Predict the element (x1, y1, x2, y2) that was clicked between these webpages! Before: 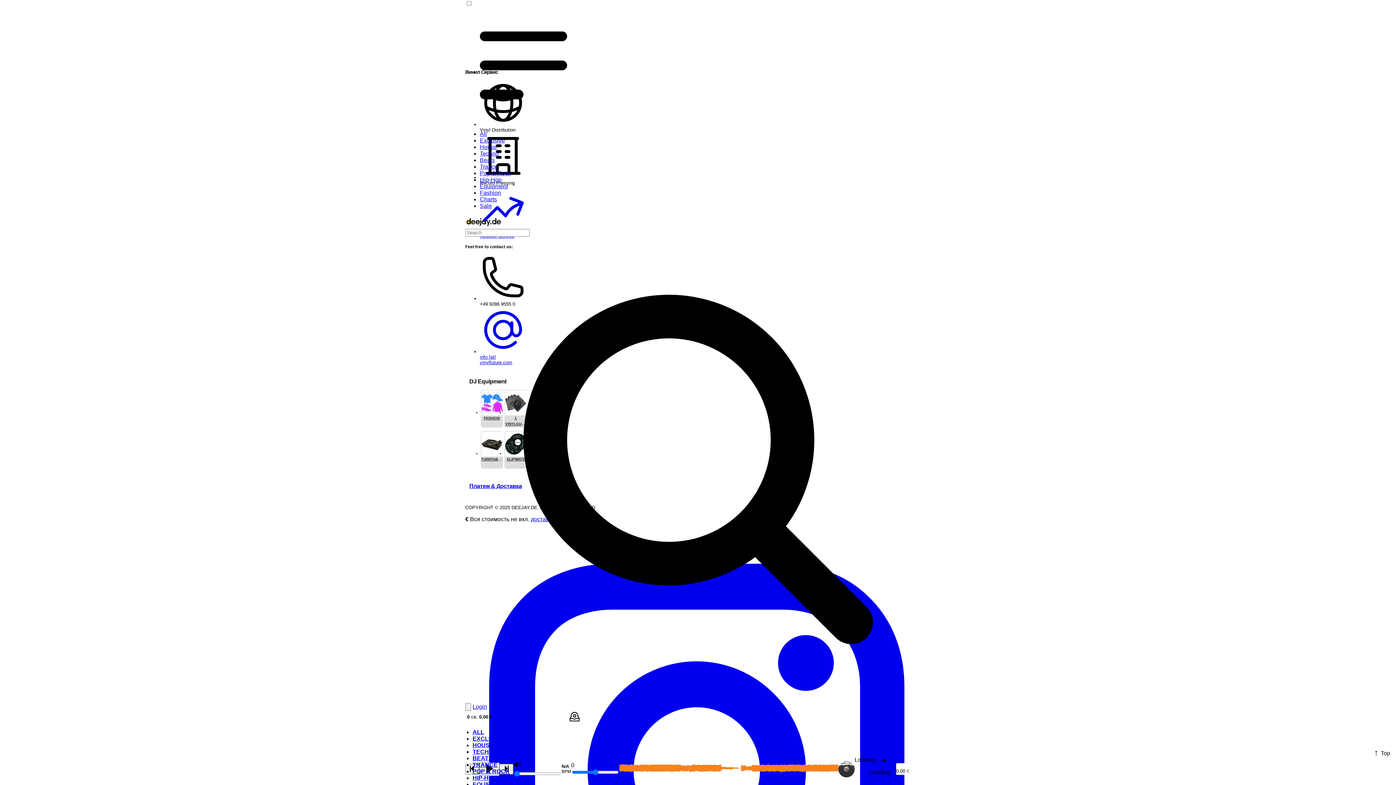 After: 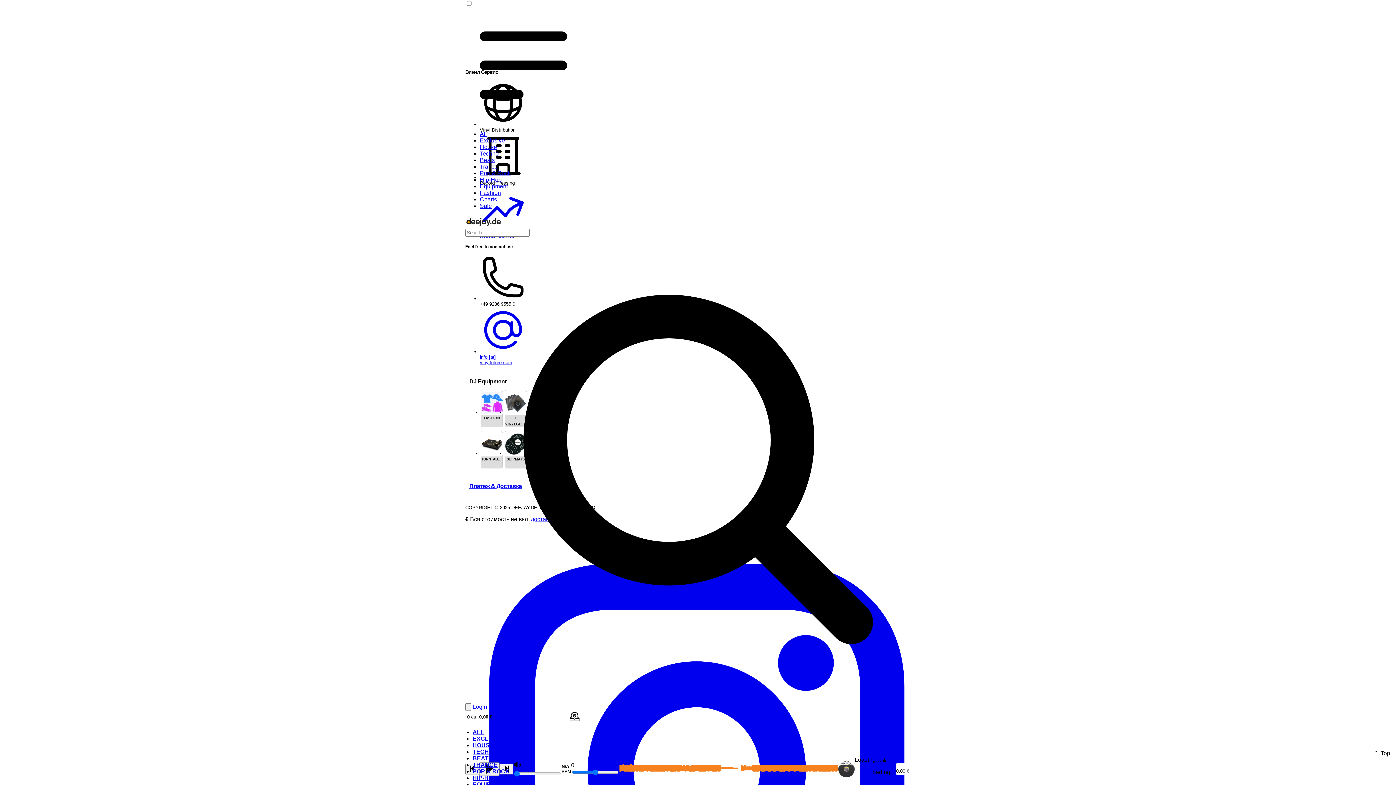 Action: label: Equipment bbox: (480, 183, 508, 189)